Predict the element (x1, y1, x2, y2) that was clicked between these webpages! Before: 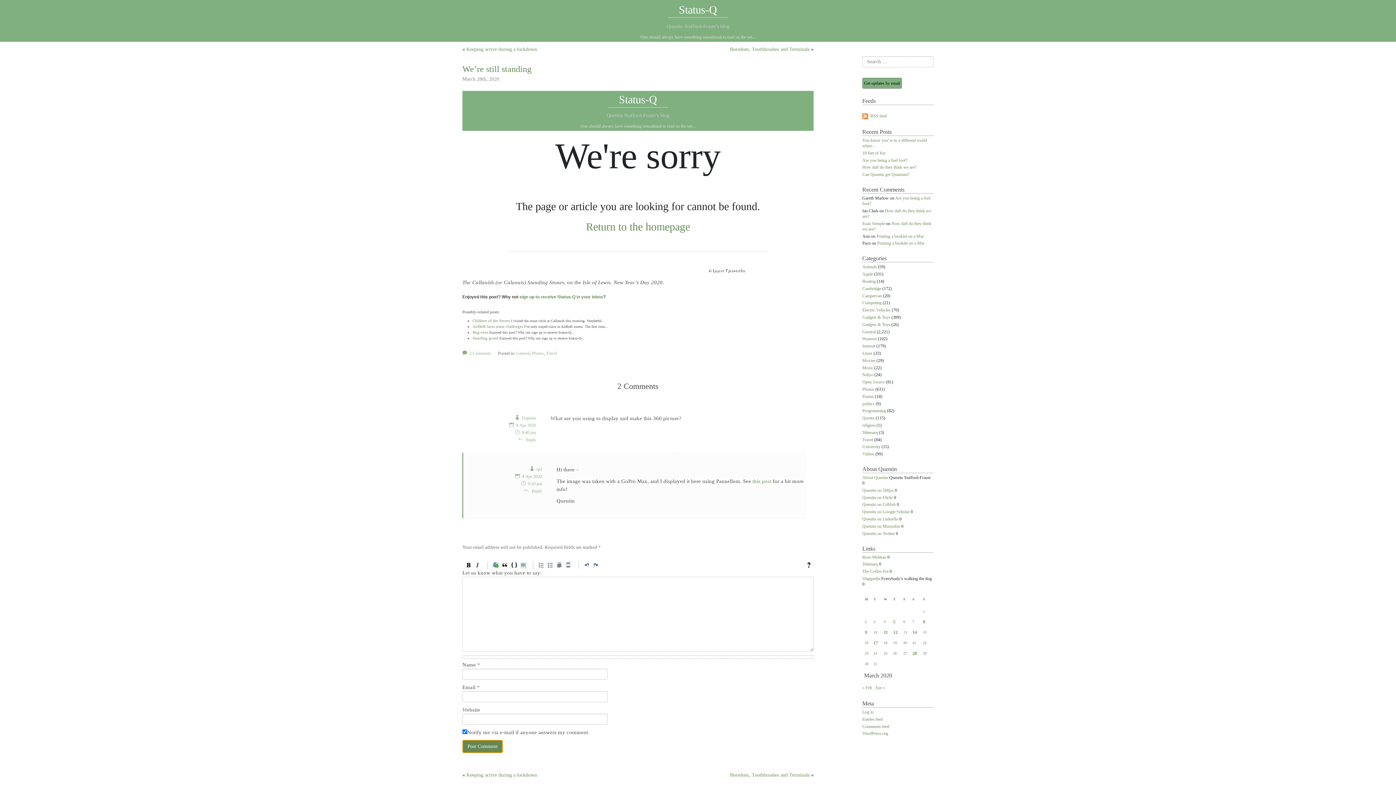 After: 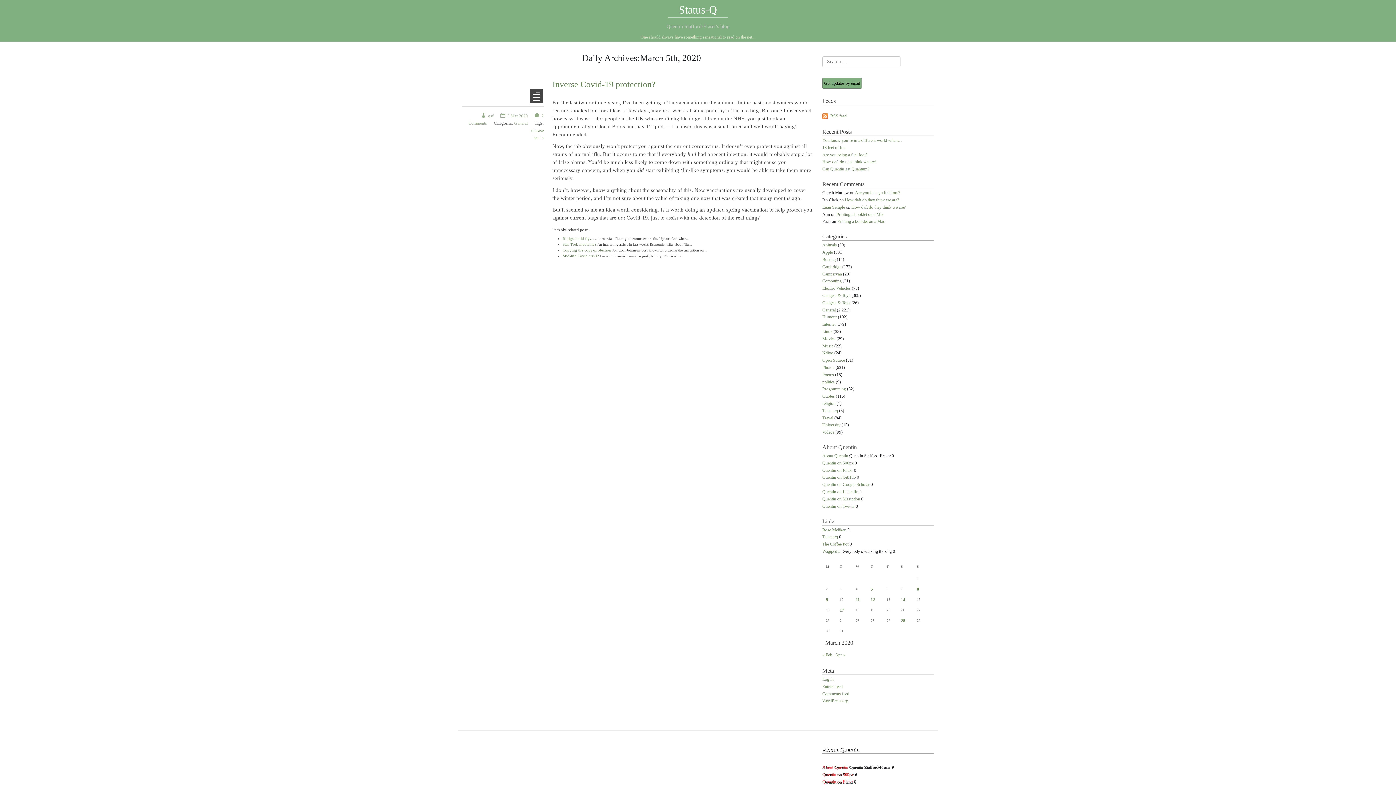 Action: bbox: (893, 619, 895, 624) label: Posts published on 5 March 2020